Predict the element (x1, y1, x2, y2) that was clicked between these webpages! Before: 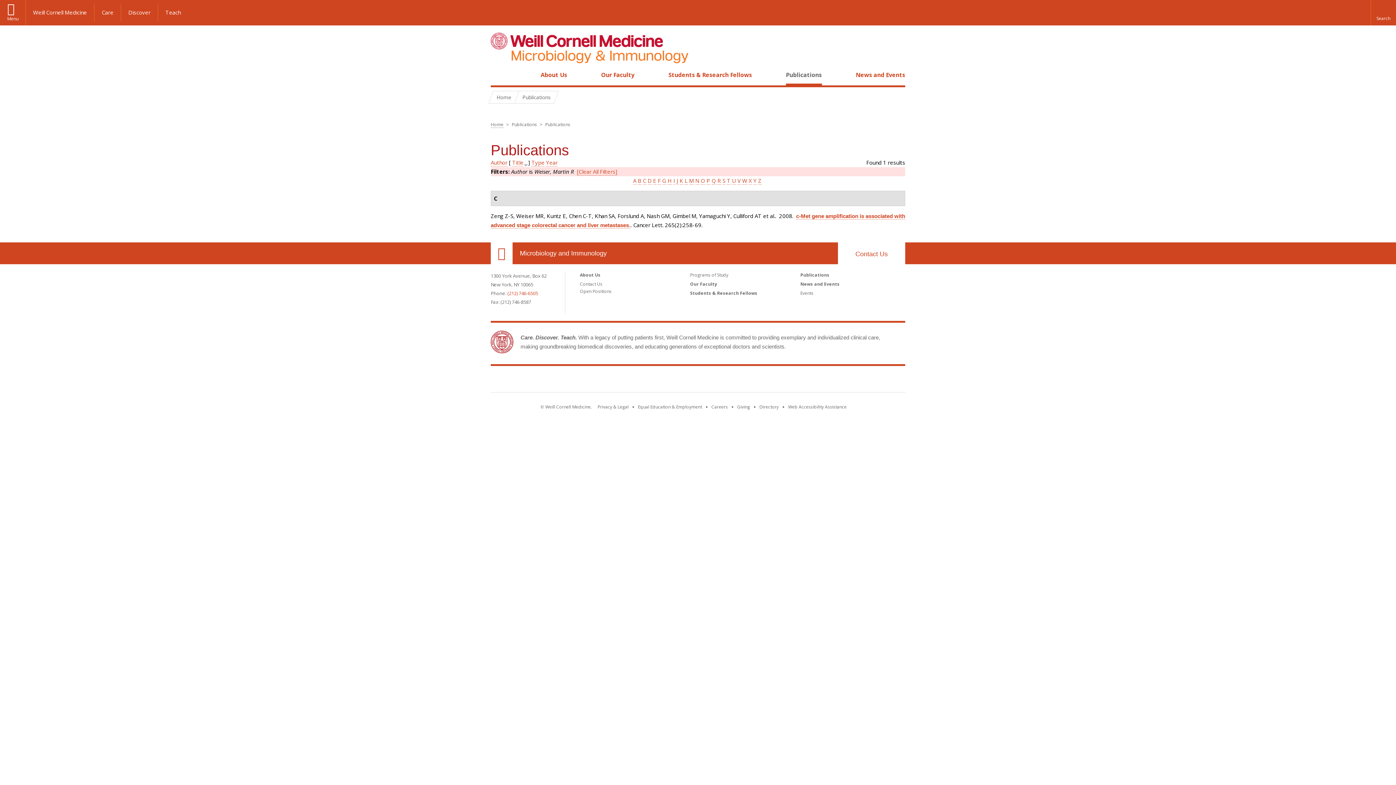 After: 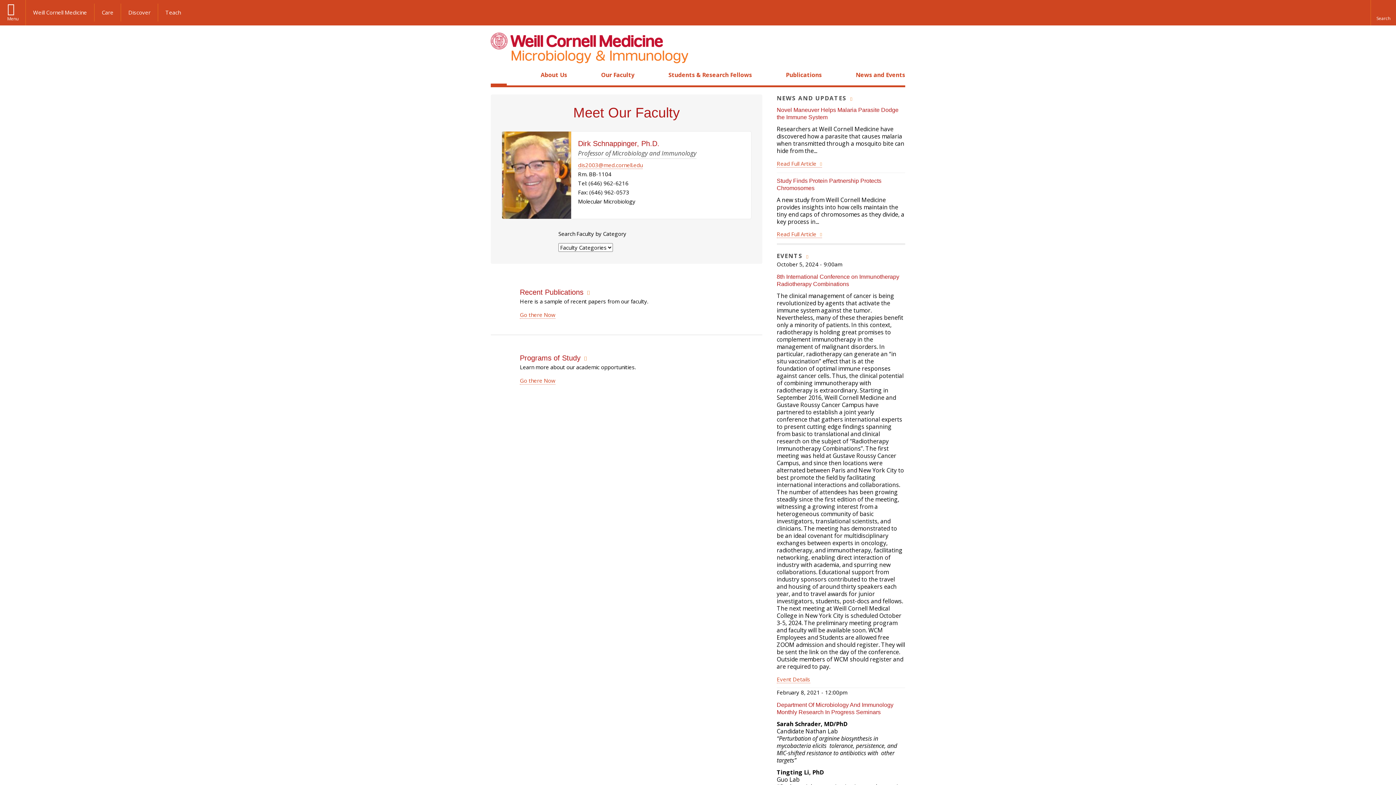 Action: label: Microbiology and Immunology bbox: (520, 248, 606, 258)